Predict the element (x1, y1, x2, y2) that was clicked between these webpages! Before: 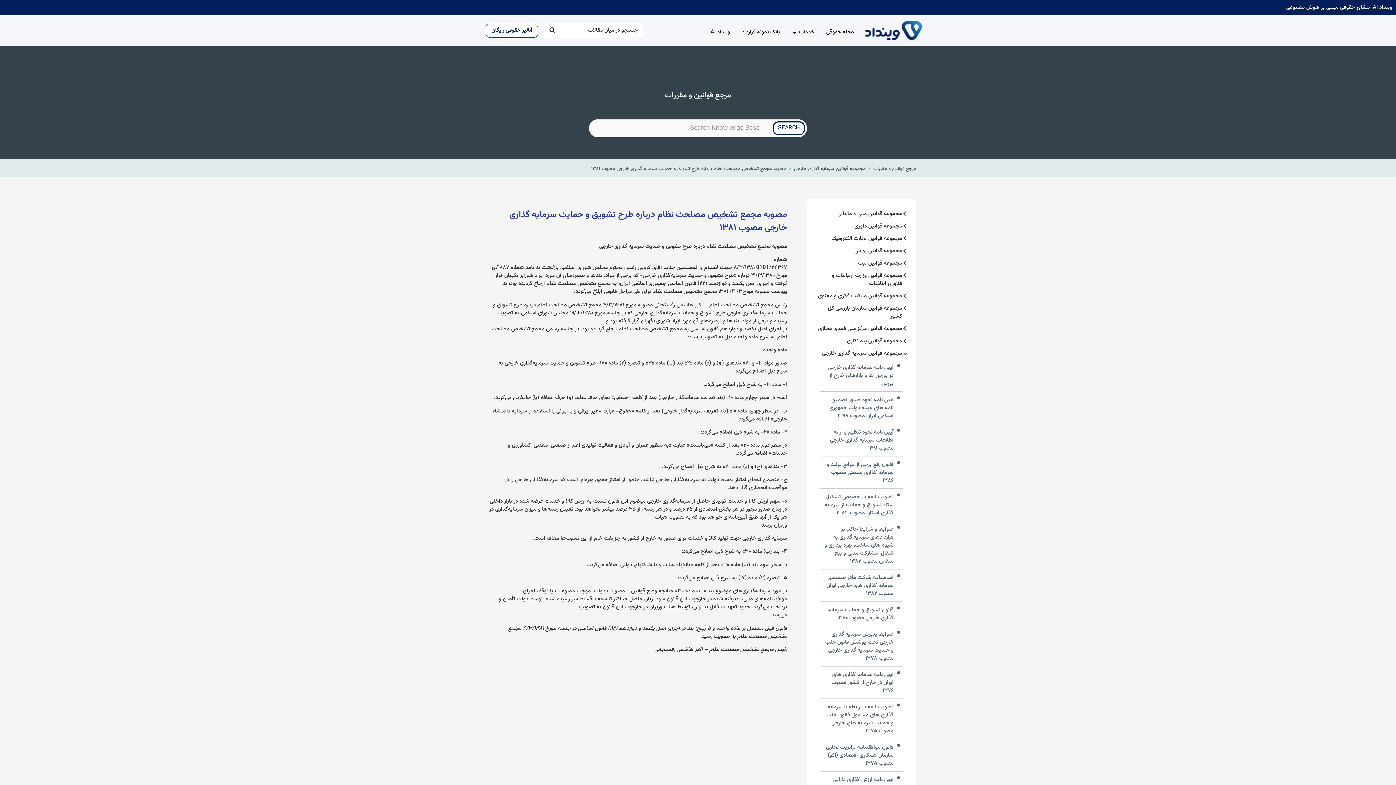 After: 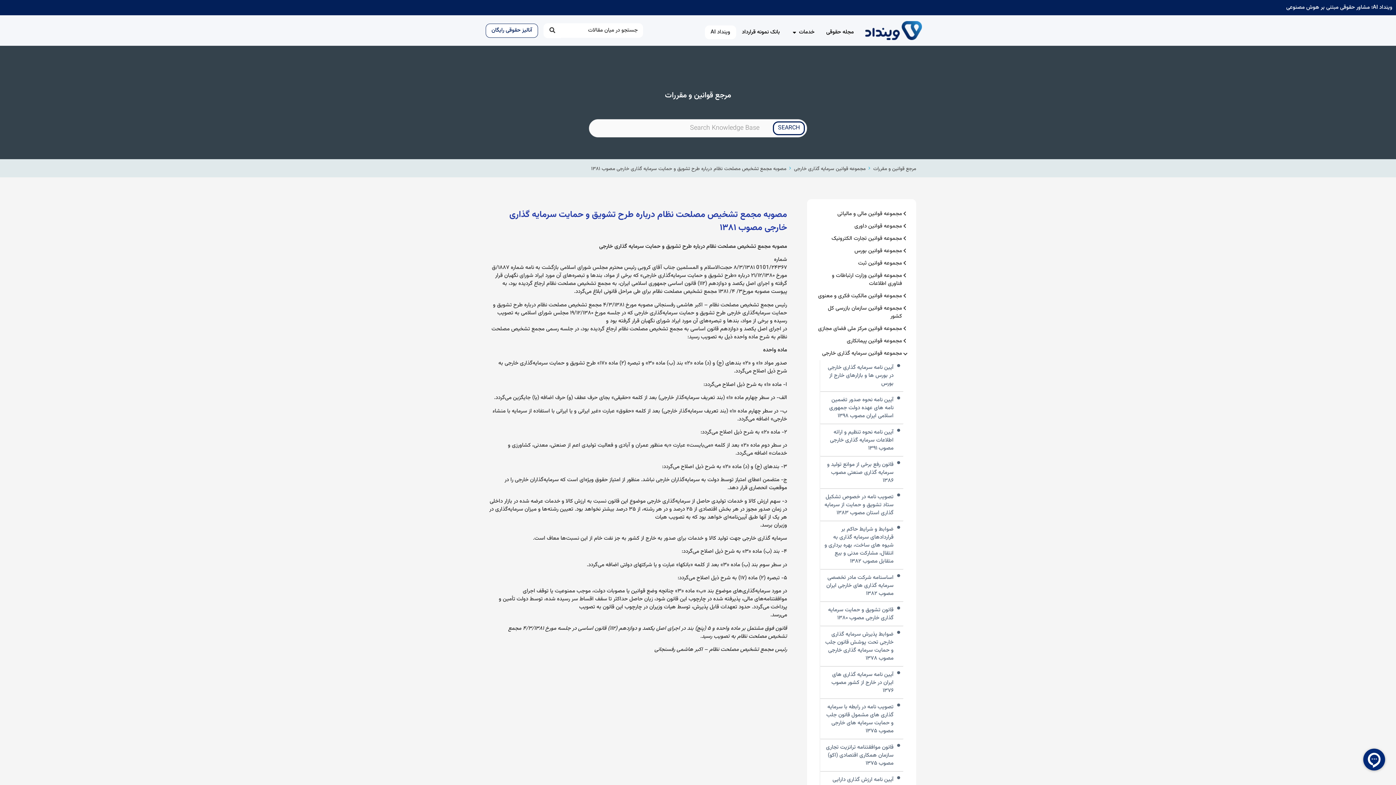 Action: bbox: (710, 28, 730, 36) label: وینداد AI